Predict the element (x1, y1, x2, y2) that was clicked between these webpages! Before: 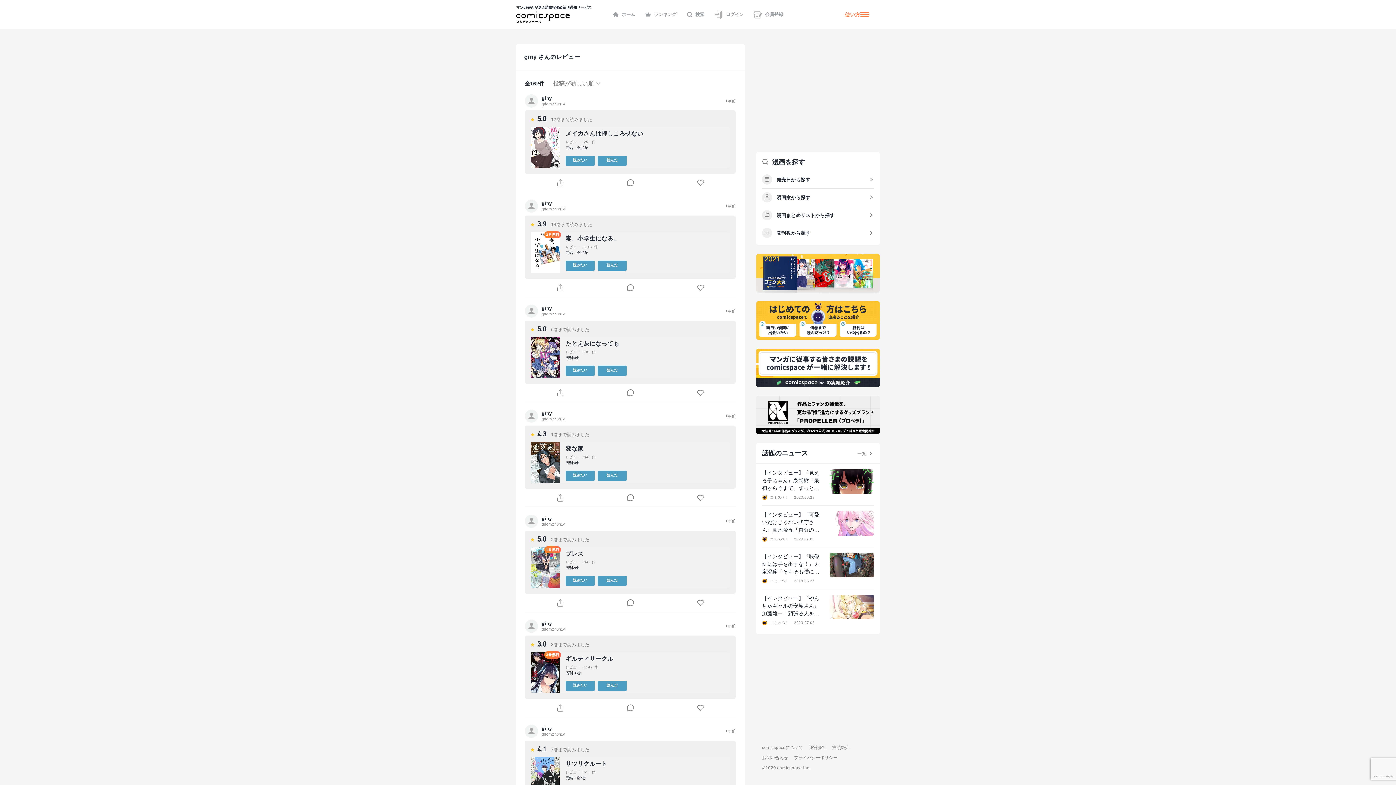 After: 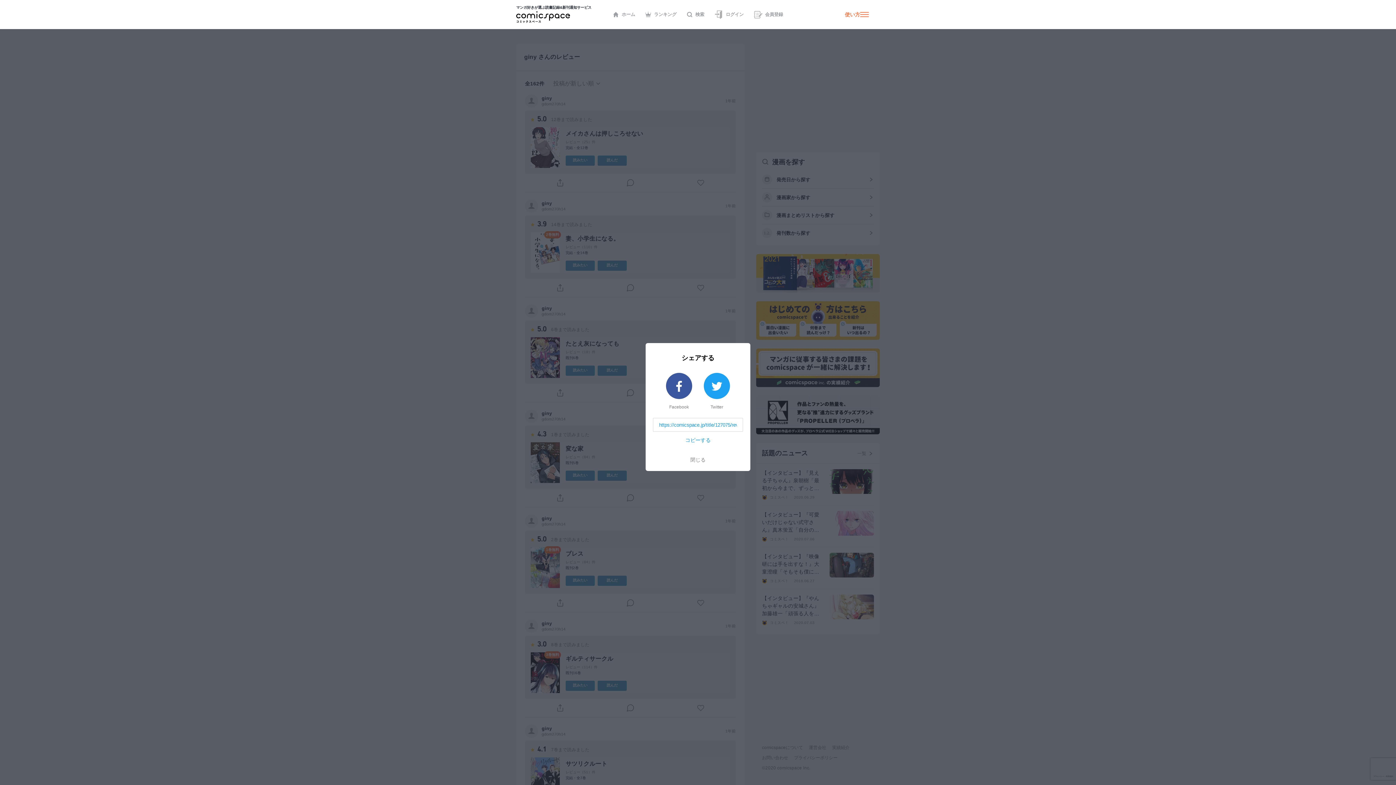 Action: bbox: (525, 699, 595, 717)